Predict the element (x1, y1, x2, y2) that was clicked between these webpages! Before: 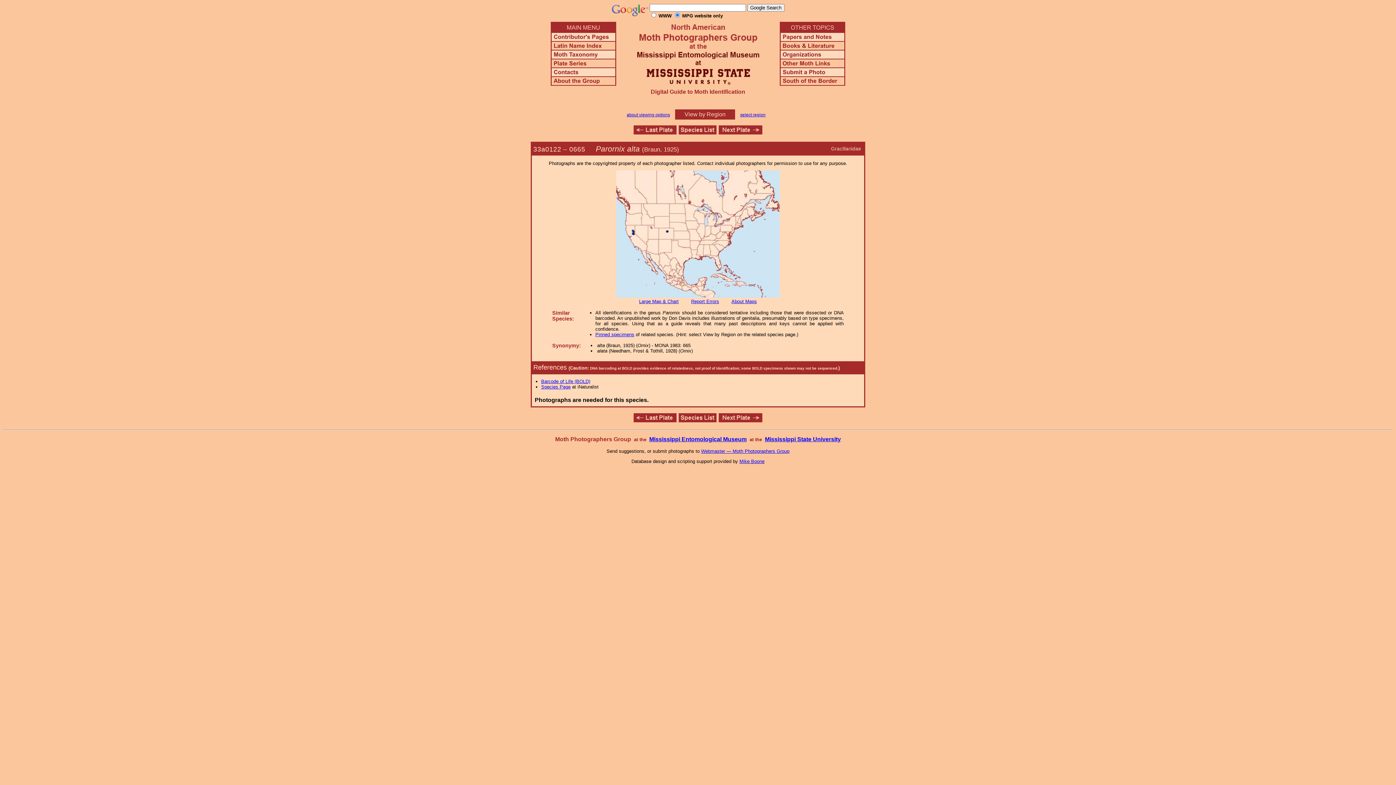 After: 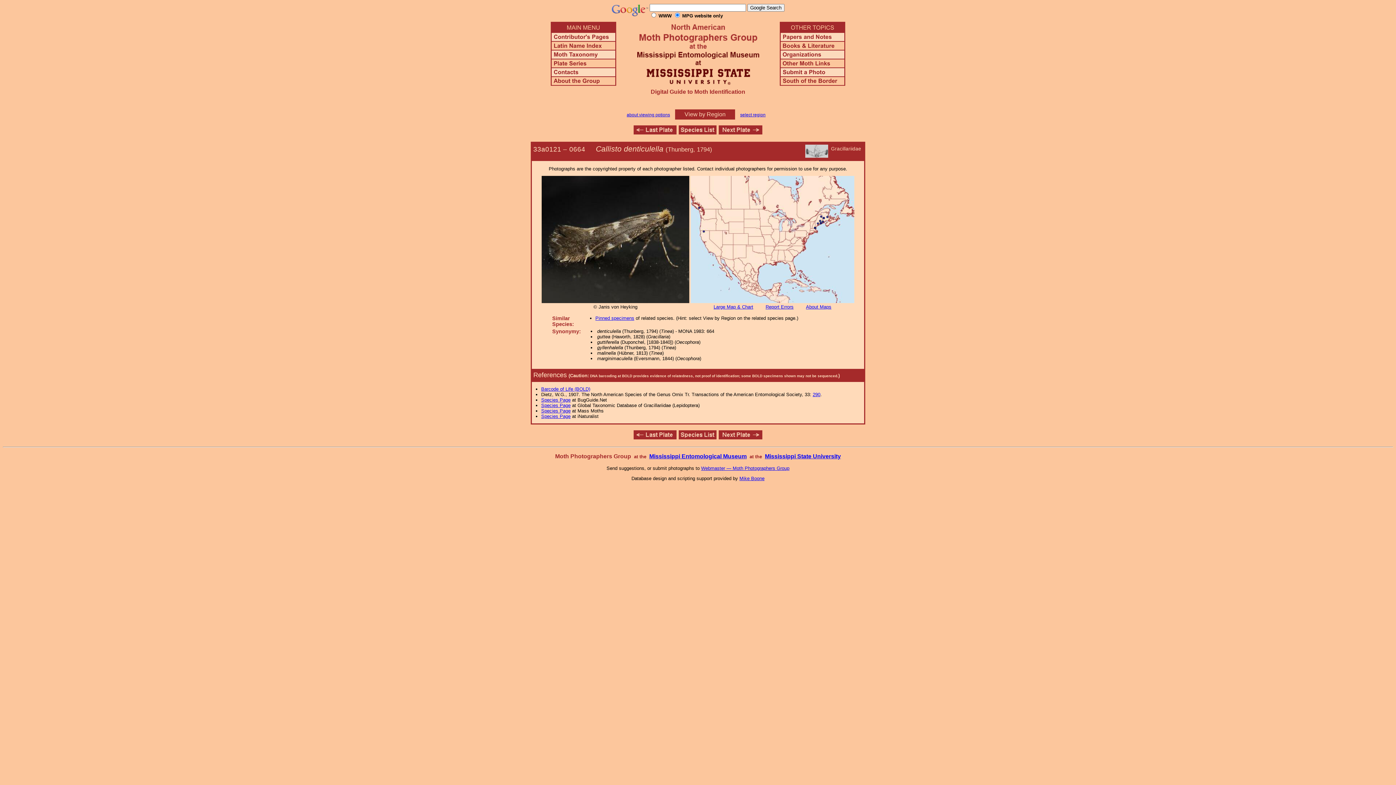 Action: bbox: (633, 129, 676, 135)